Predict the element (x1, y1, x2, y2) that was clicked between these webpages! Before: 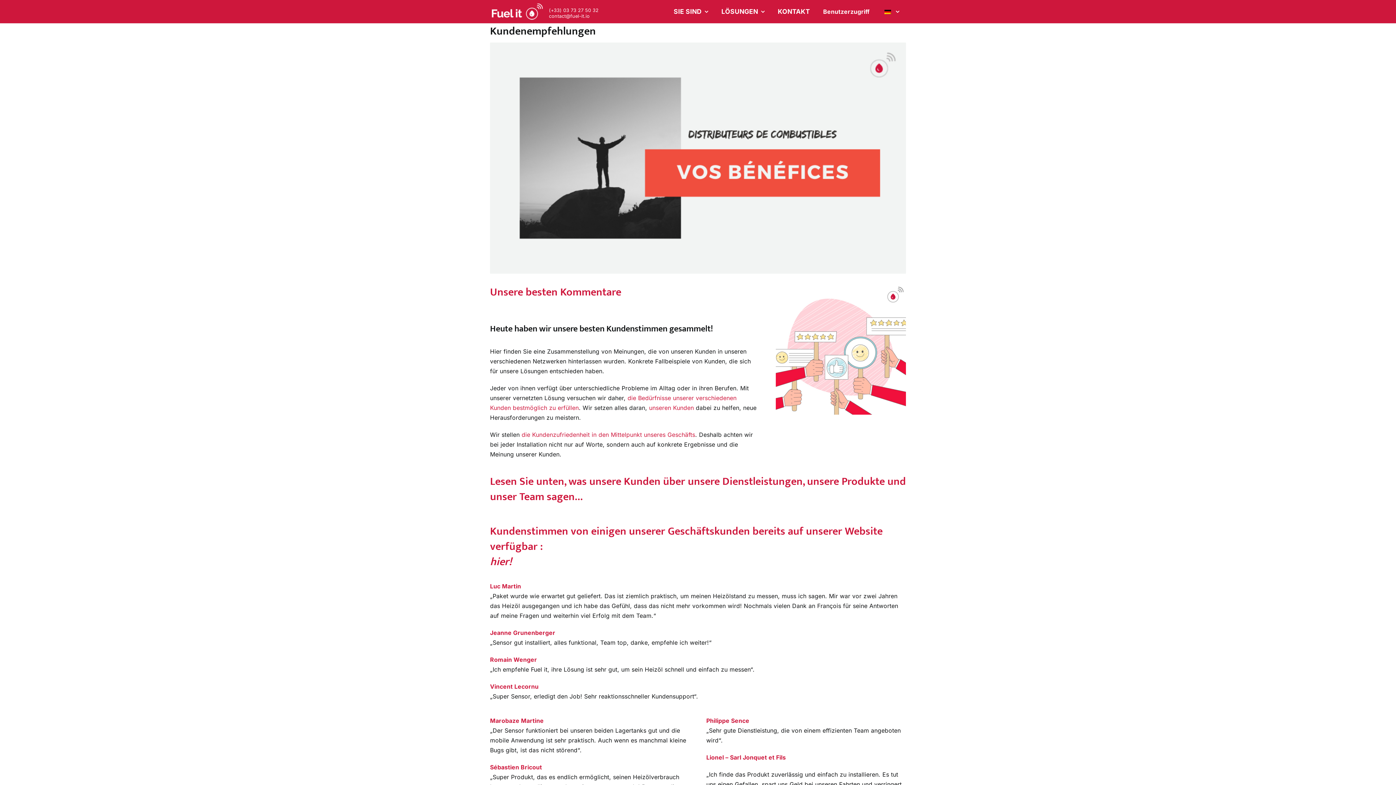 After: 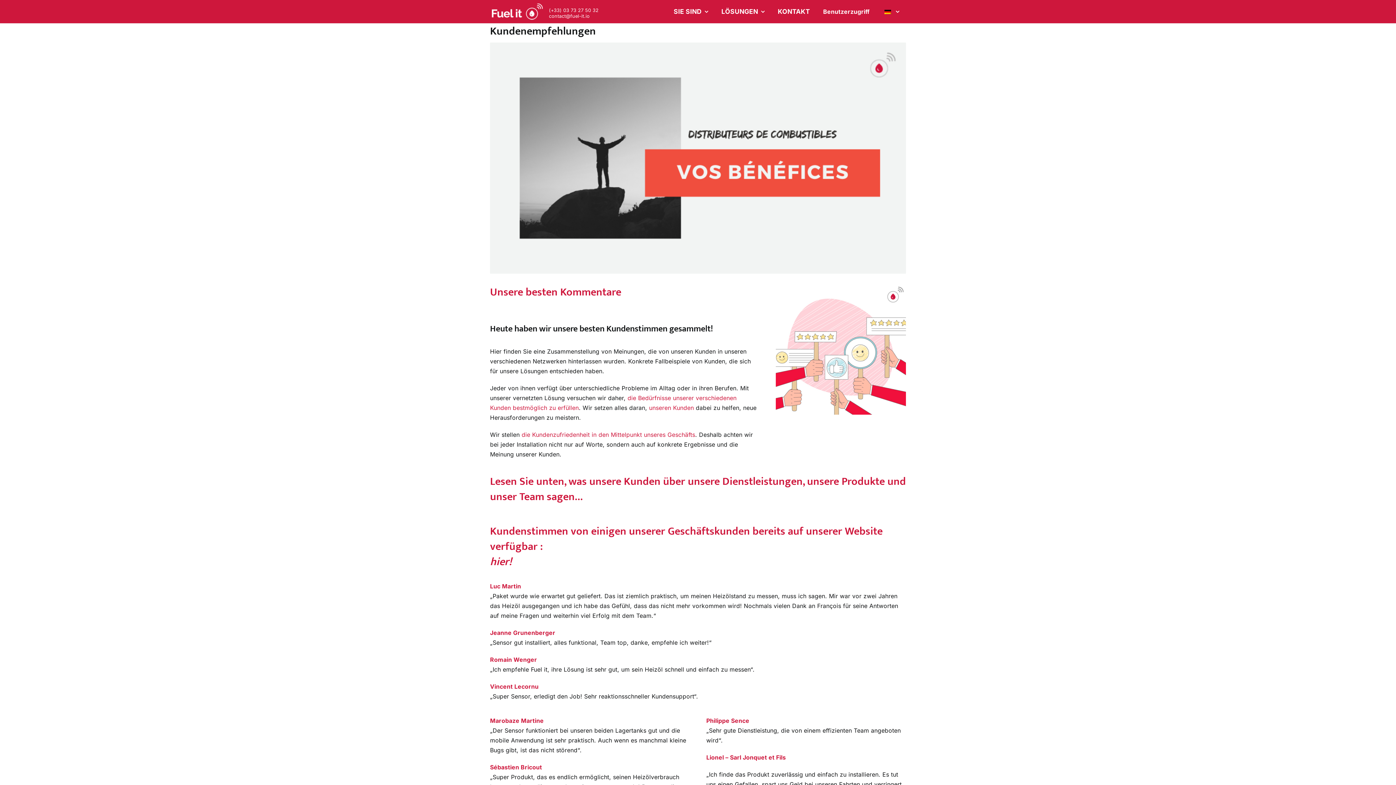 Action: bbox: (549, 7, 598, 13) label: (+33) 03 73 27 50 32